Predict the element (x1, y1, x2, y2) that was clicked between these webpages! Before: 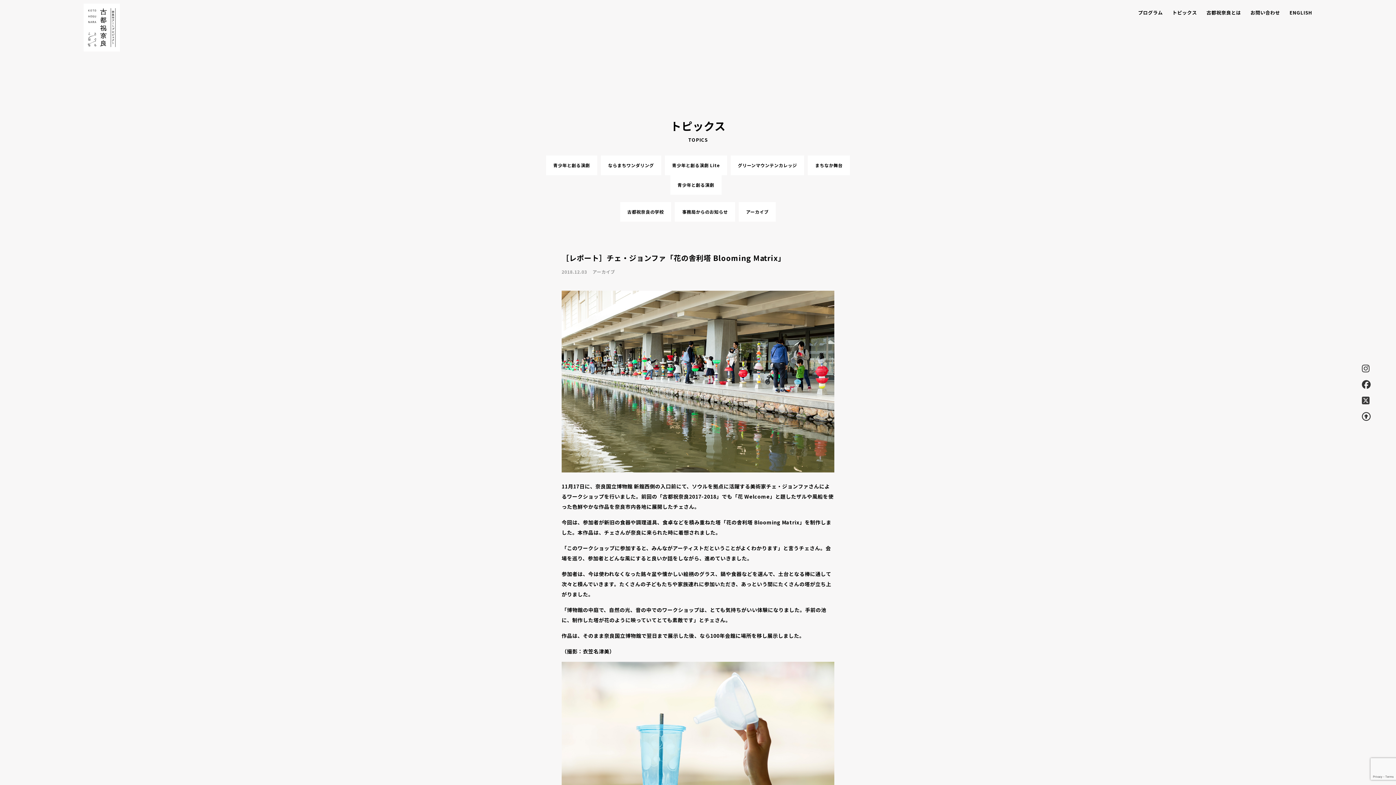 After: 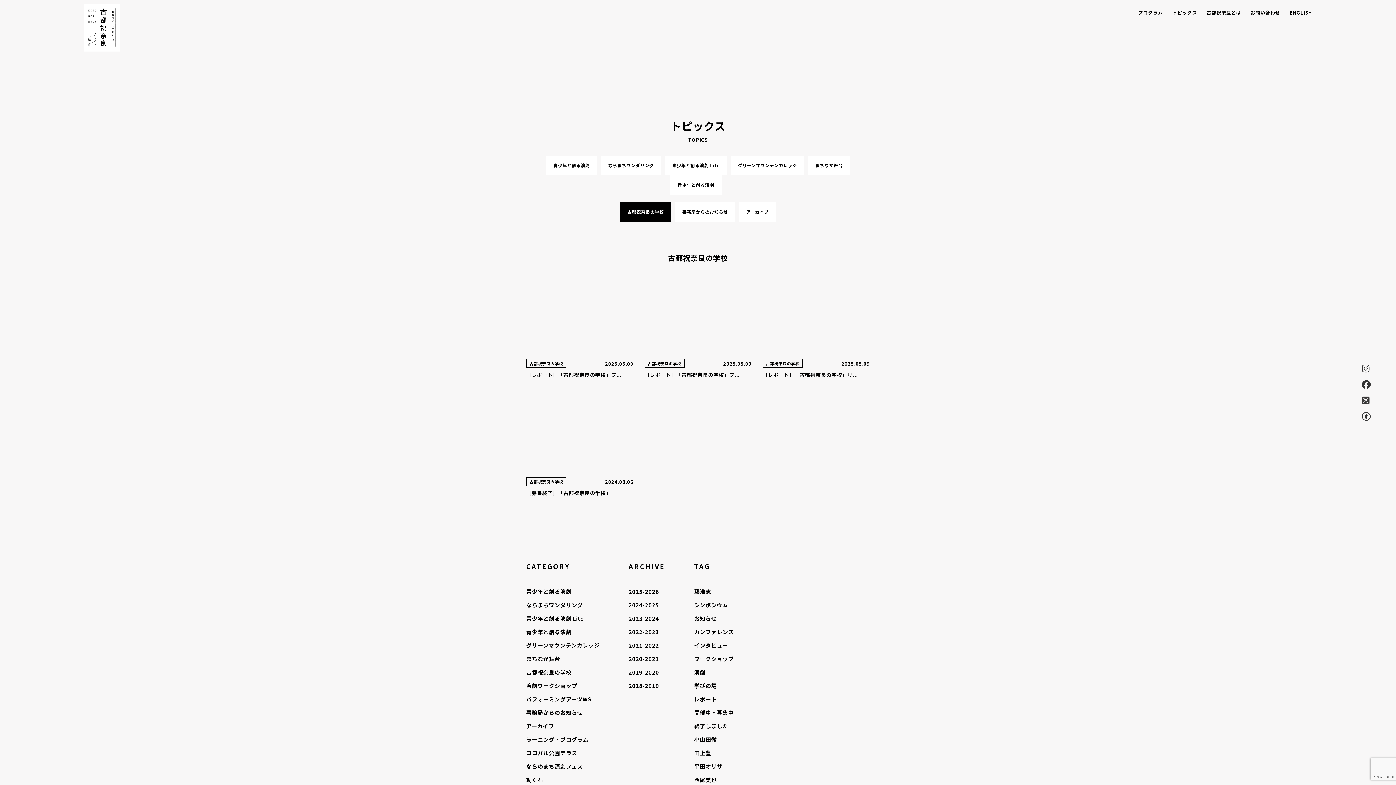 Action: label: 古都祝奈良の学校 bbox: (620, 202, 671, 221)